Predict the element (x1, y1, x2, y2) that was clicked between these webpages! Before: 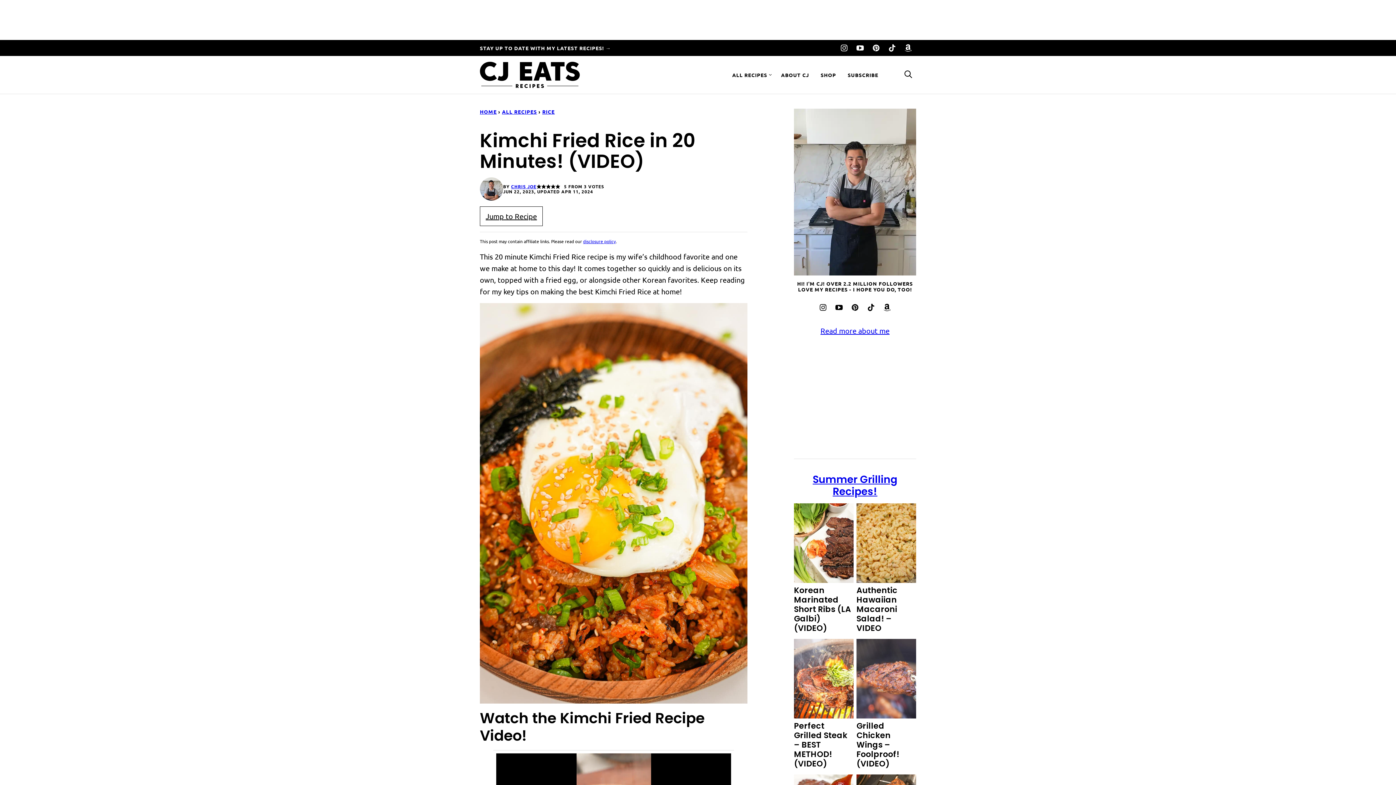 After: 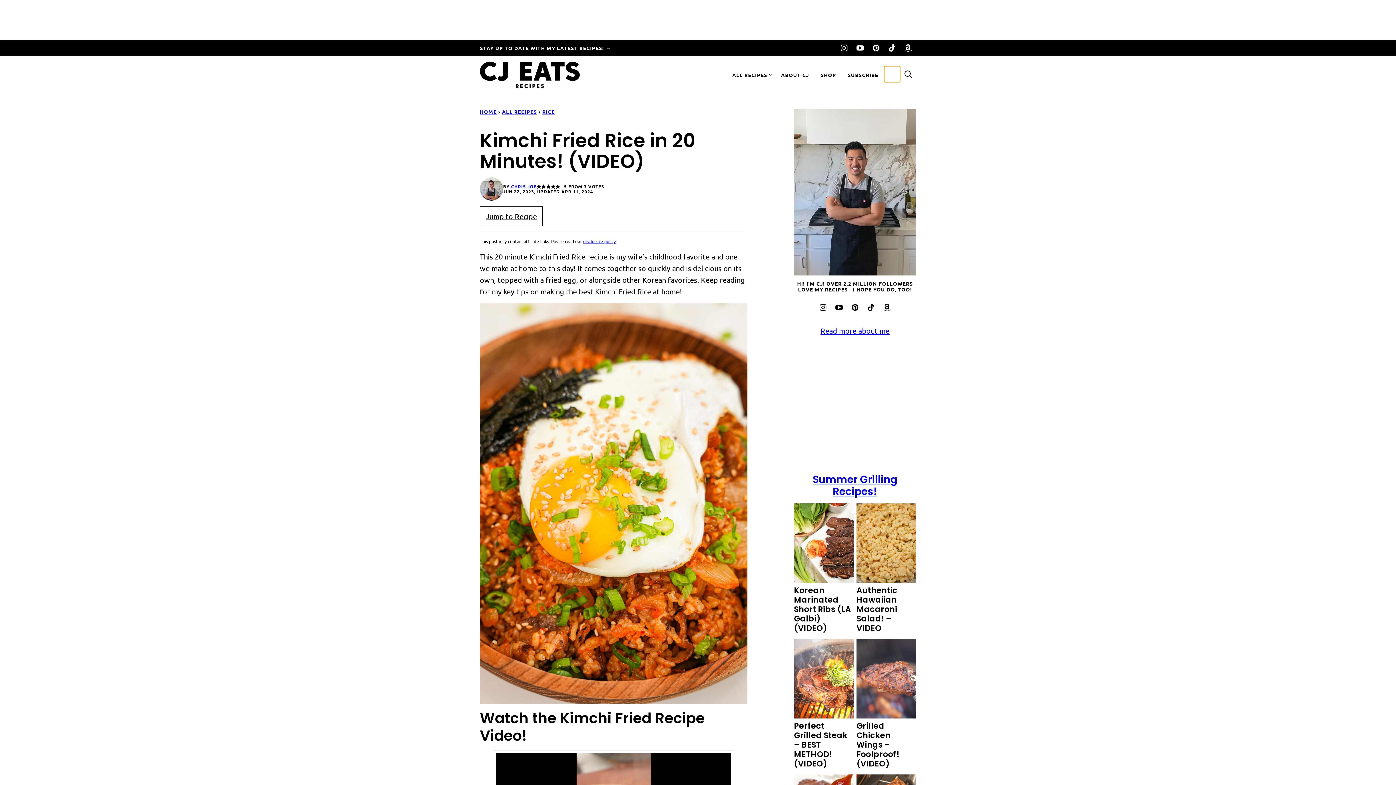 Action: label: My Favorites bbox: (884, 66, 900, 82)